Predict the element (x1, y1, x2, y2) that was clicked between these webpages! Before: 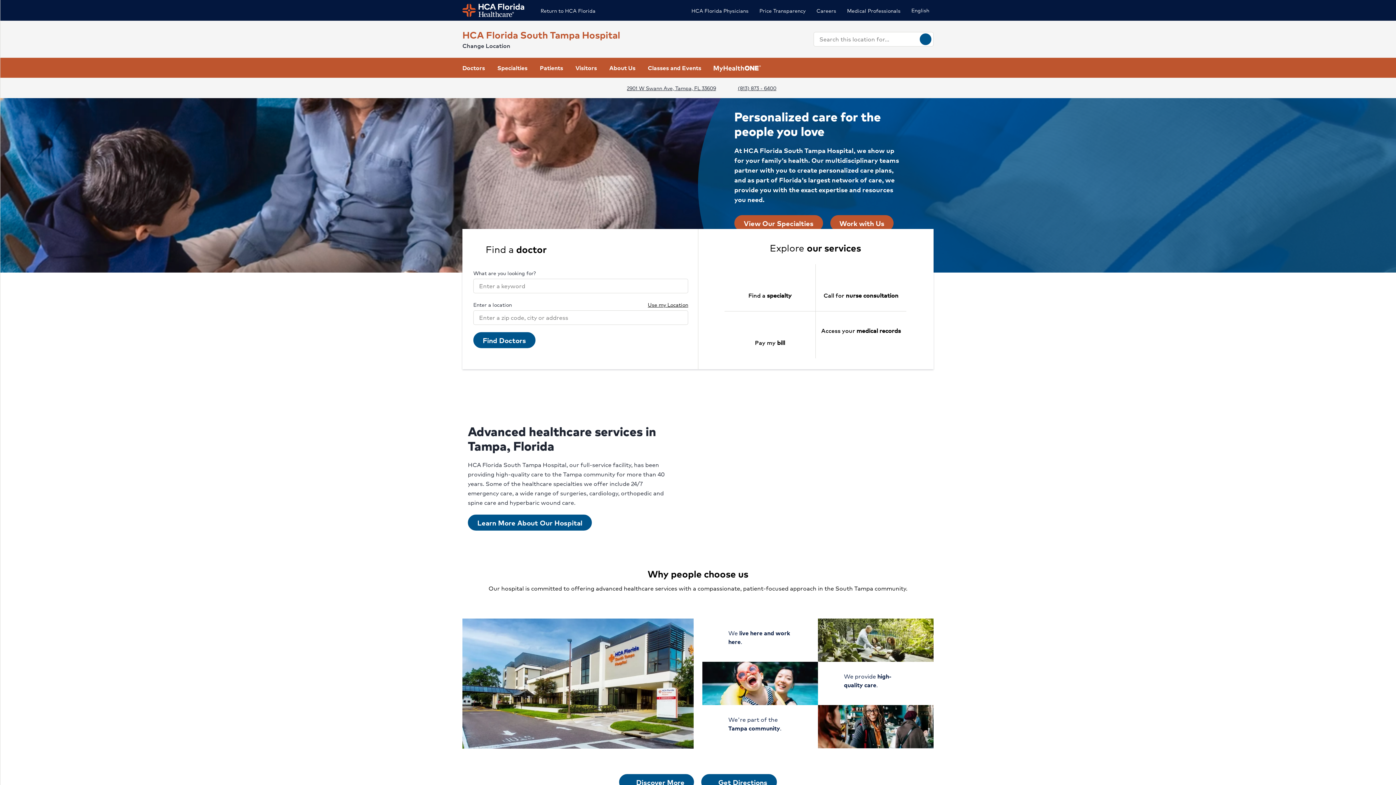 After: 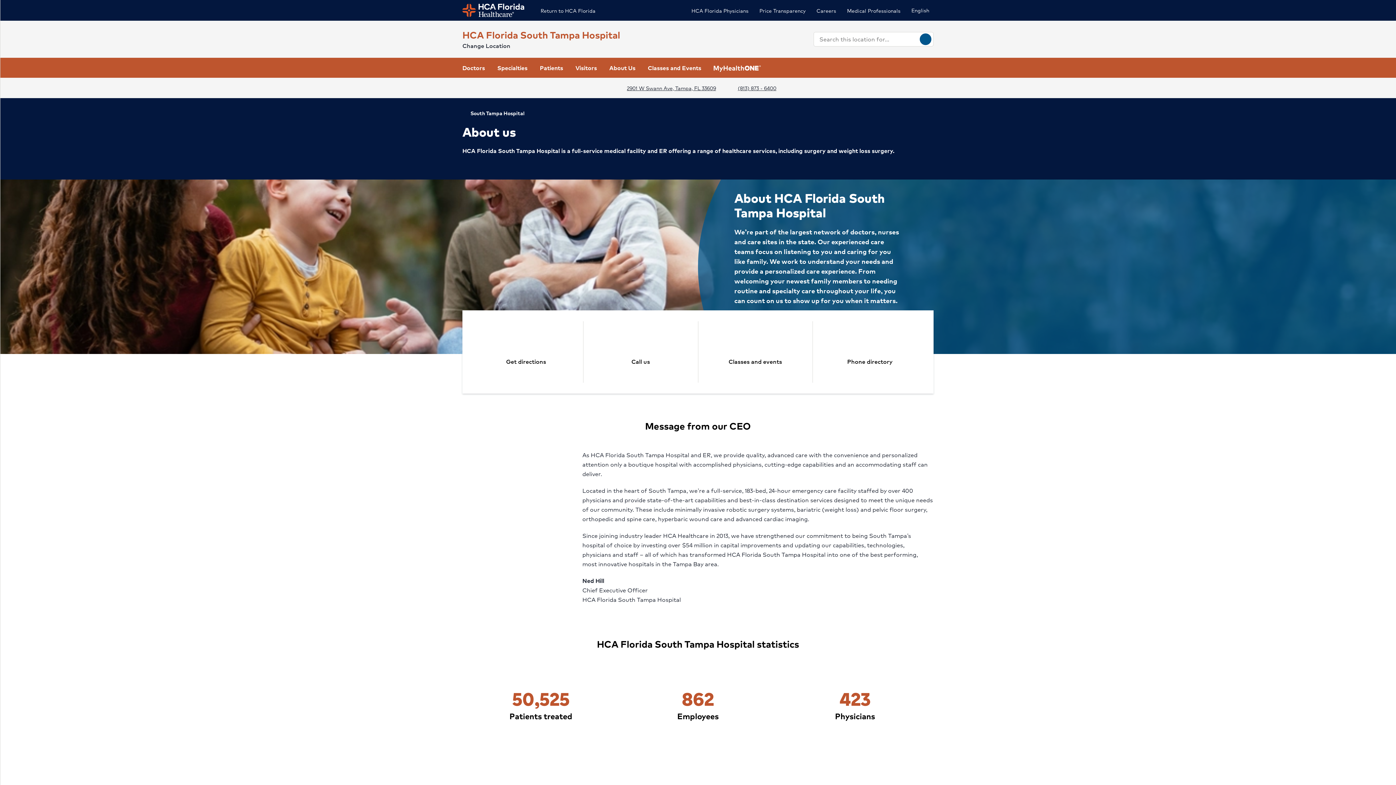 Action: label: Learn More About Our Hospital bbox: (468, 514, 592, 530)